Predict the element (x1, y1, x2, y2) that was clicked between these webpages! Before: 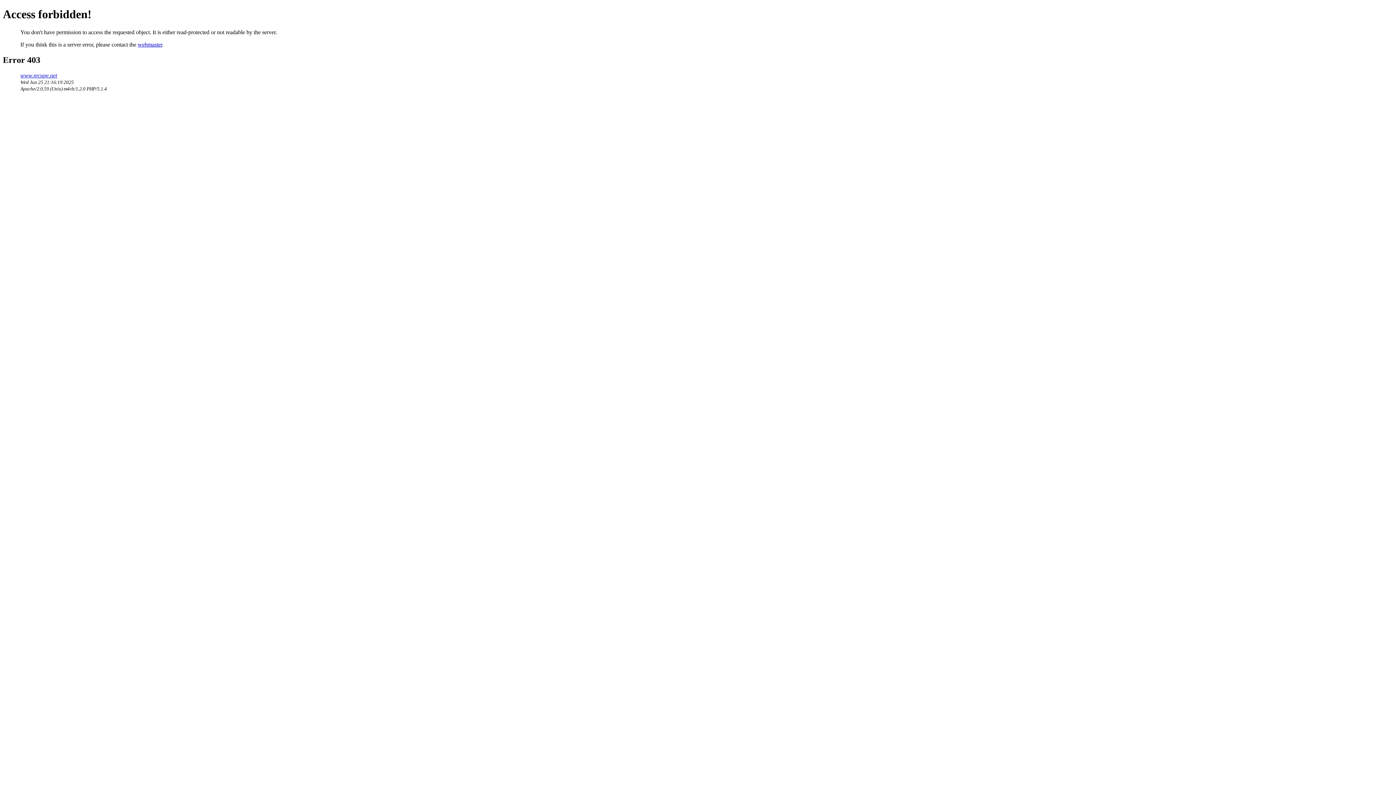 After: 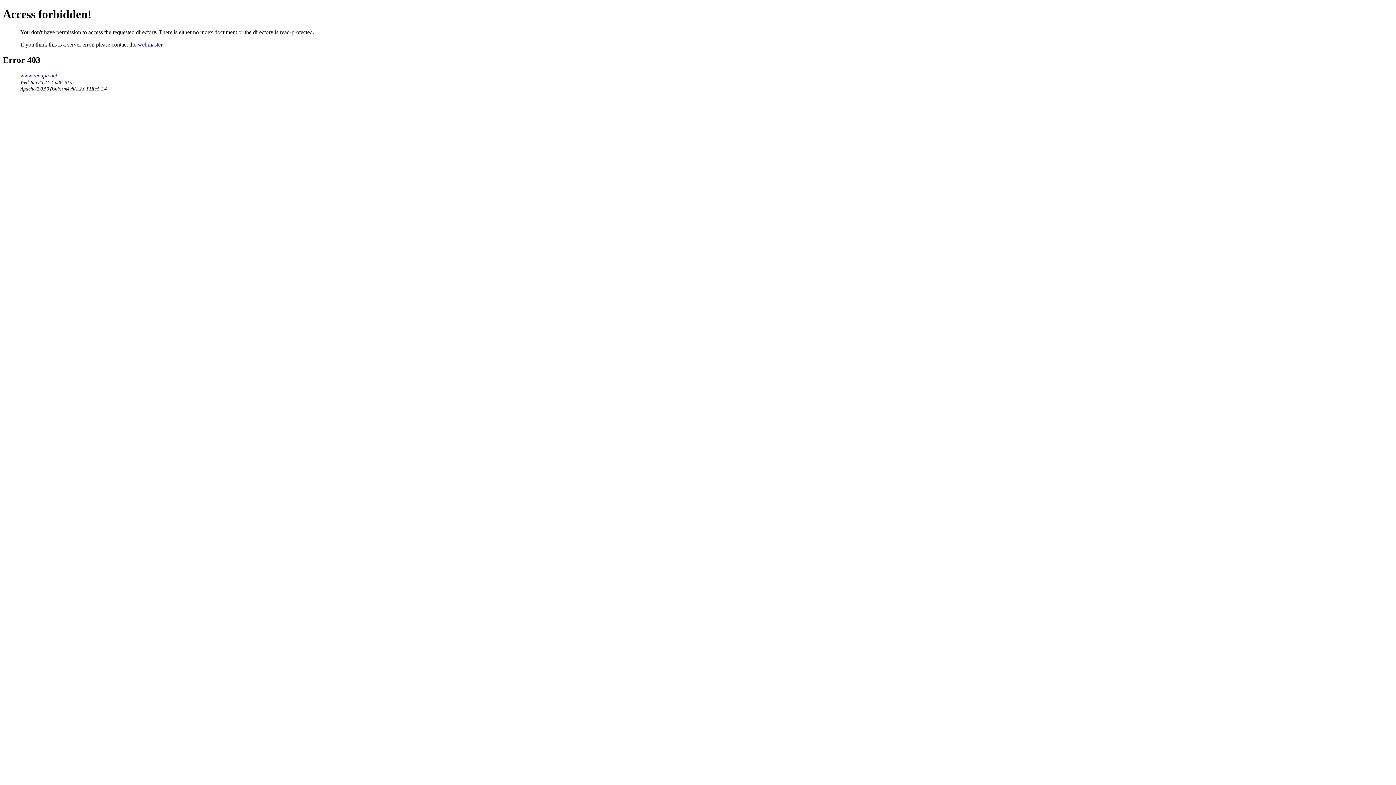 Action: label: www.recupe.net bbox: (20, 72, 57, 78)